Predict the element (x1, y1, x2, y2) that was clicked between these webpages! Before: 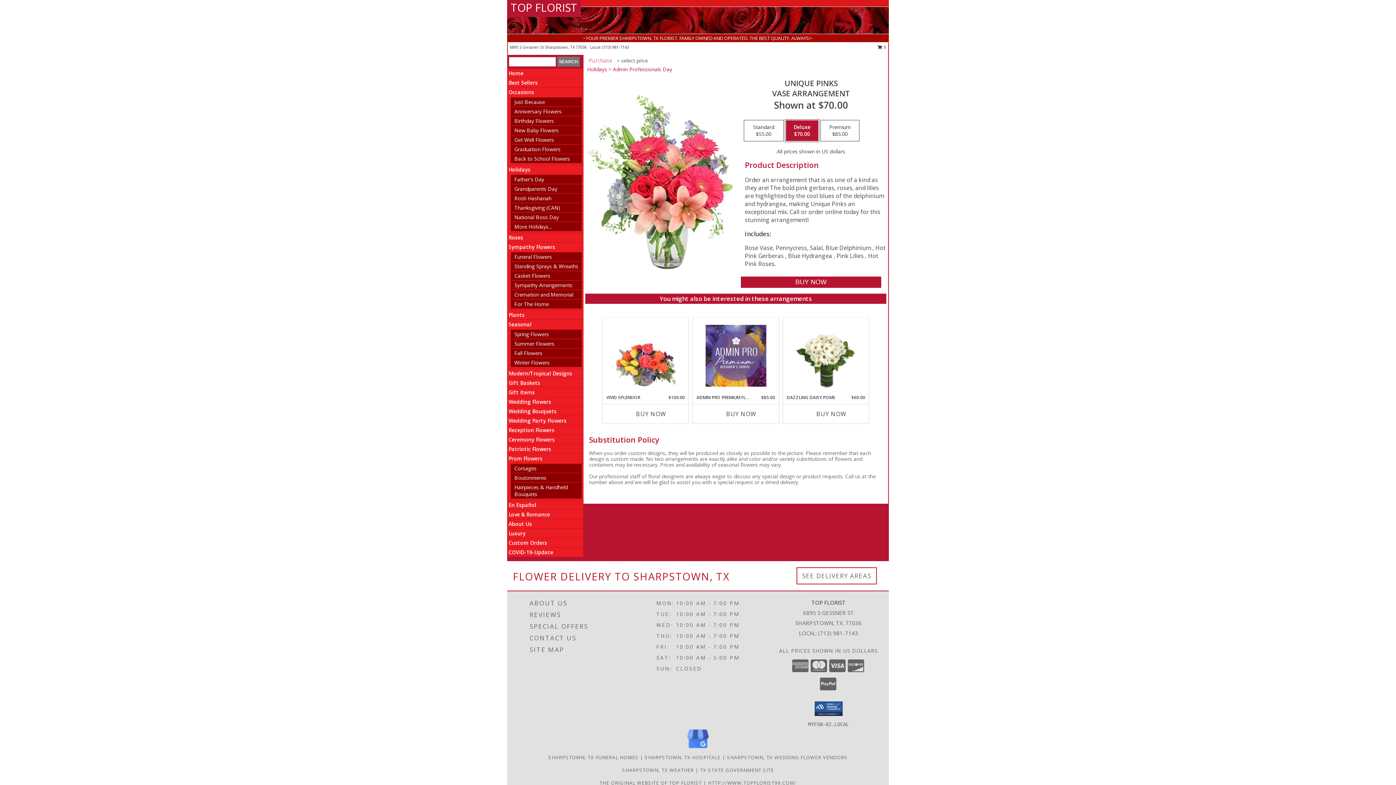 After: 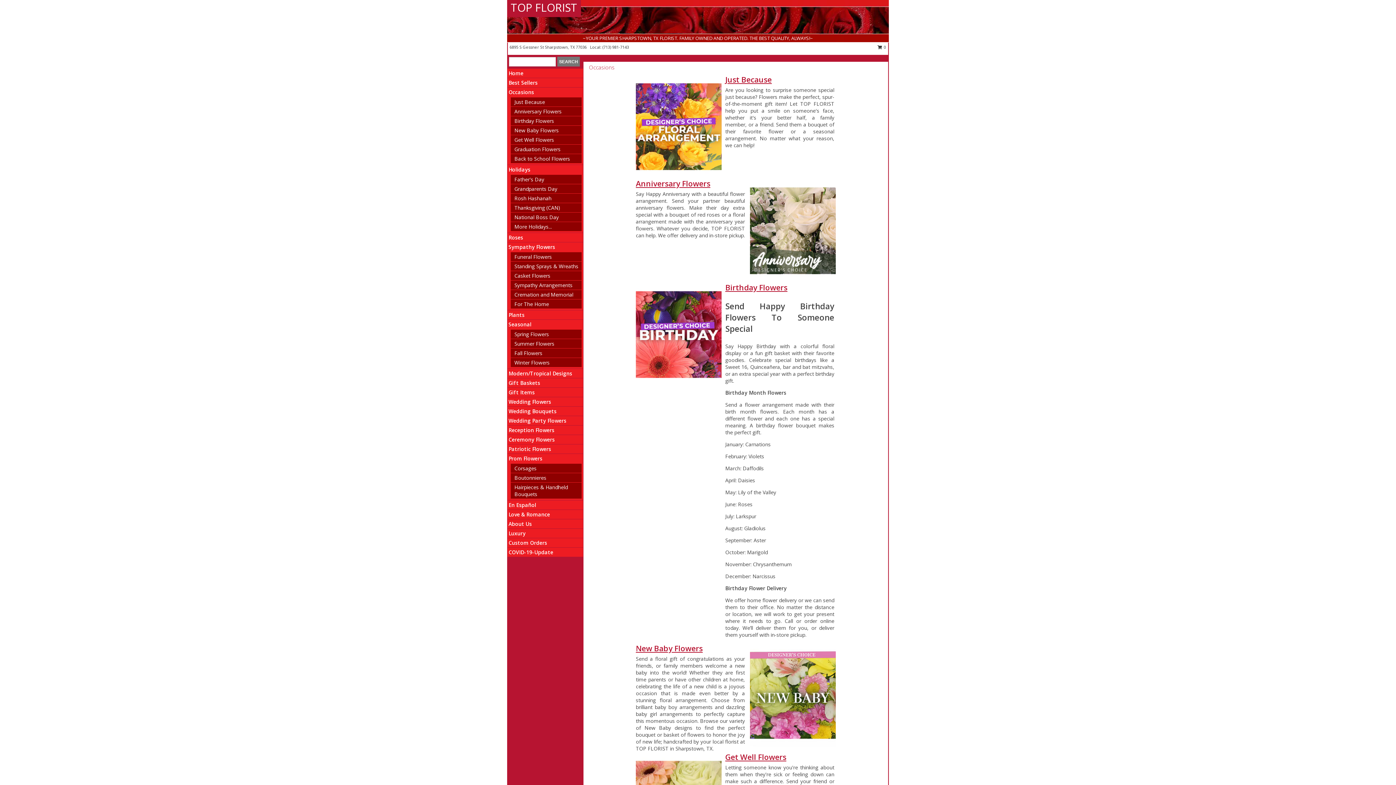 Action: label: Occasions bbox: (508, 88, 534, 95)